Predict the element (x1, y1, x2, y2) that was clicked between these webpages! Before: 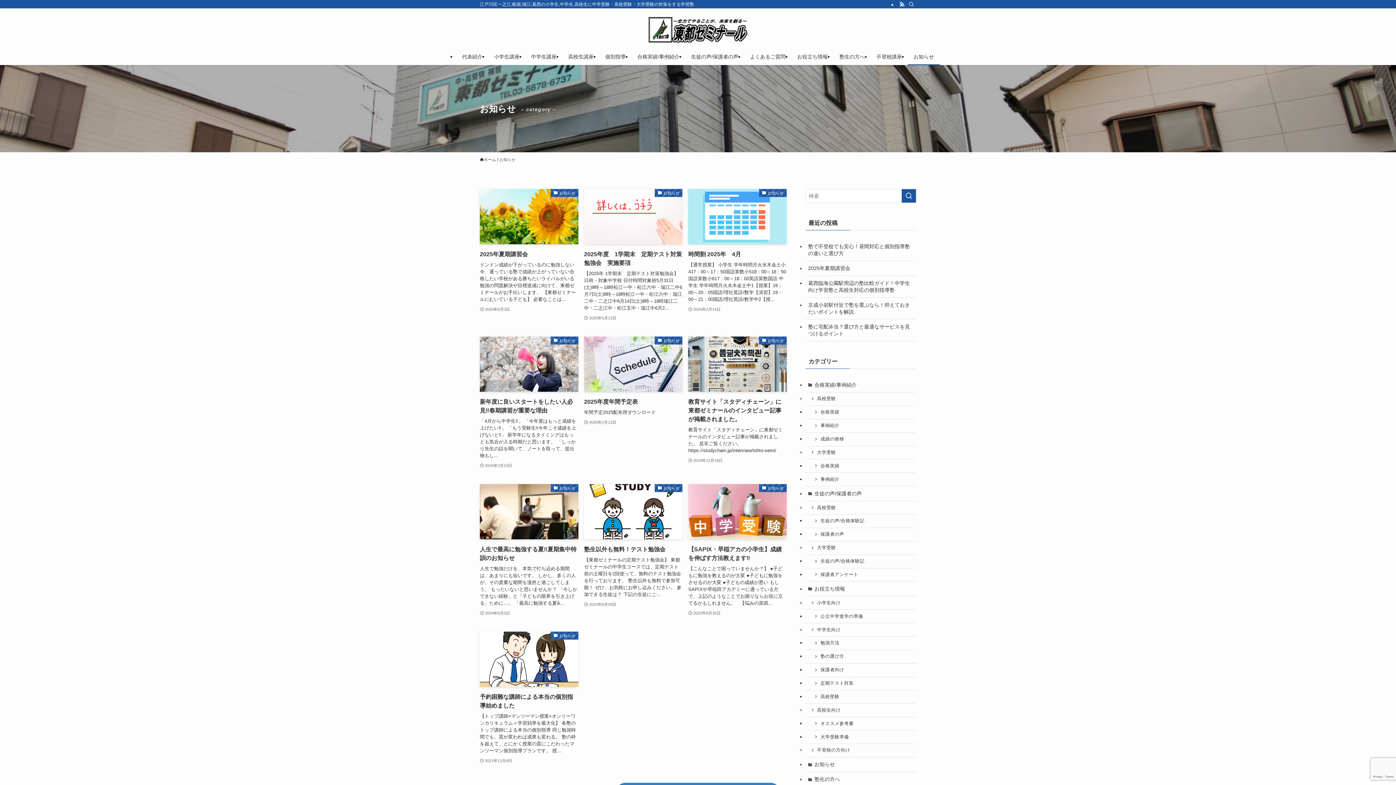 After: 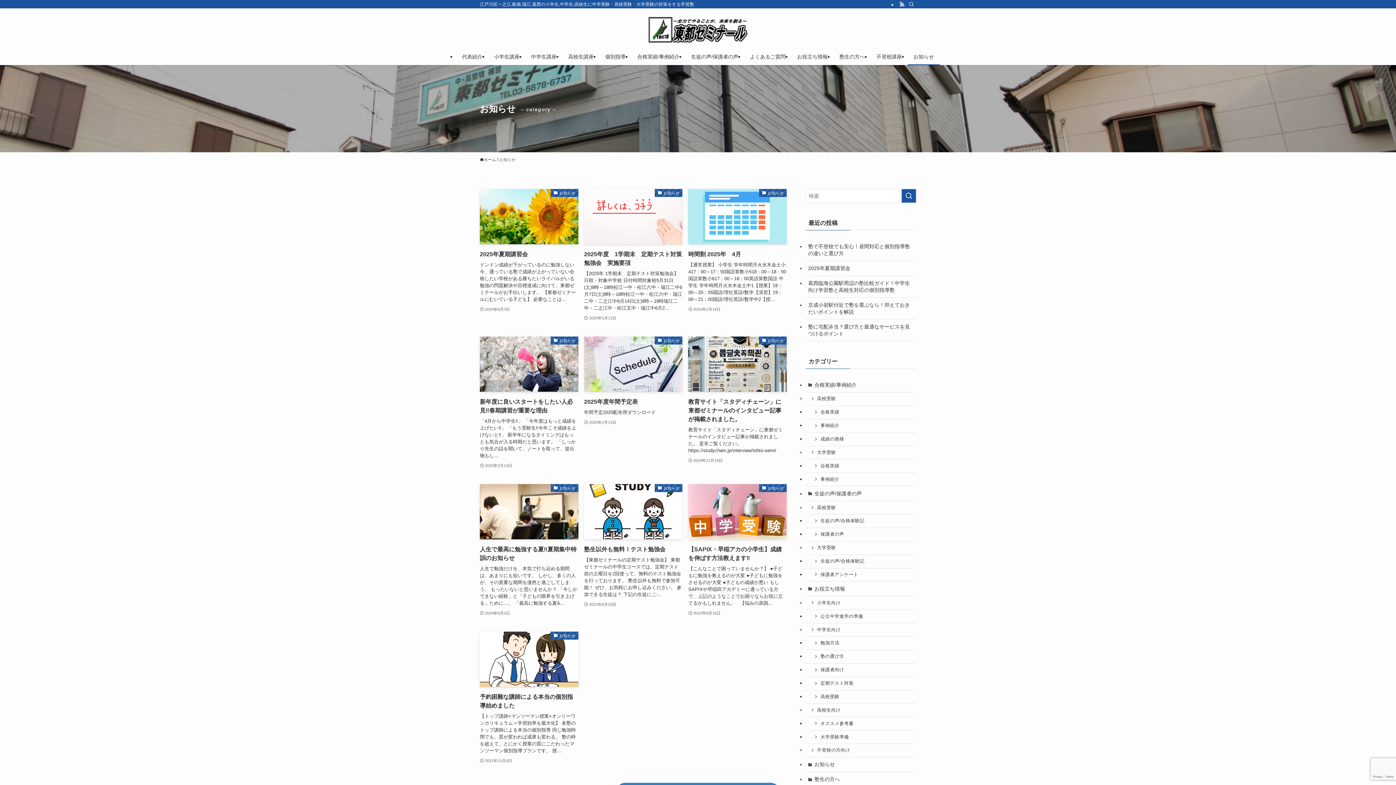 Action: bbox: (908, 48, 940, 65) label: お知らせ